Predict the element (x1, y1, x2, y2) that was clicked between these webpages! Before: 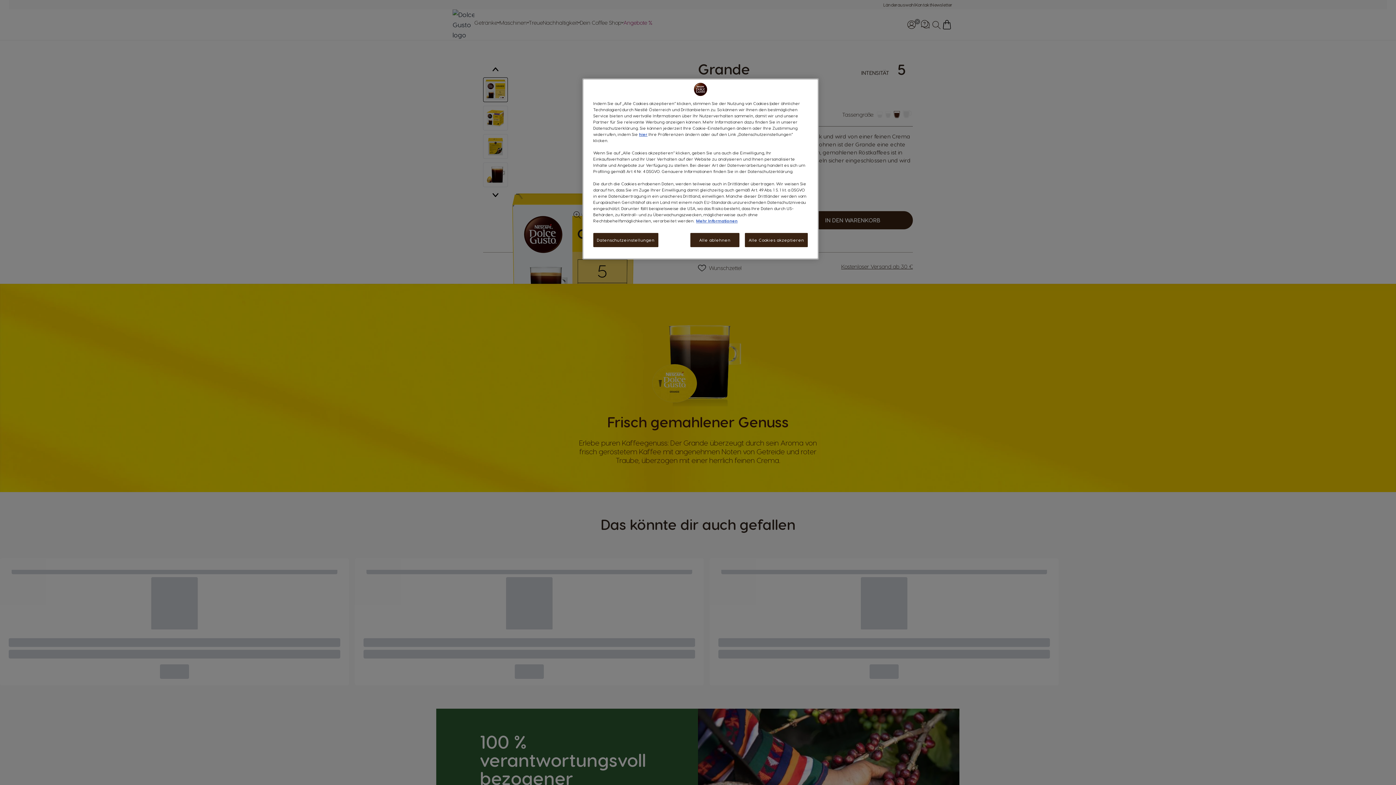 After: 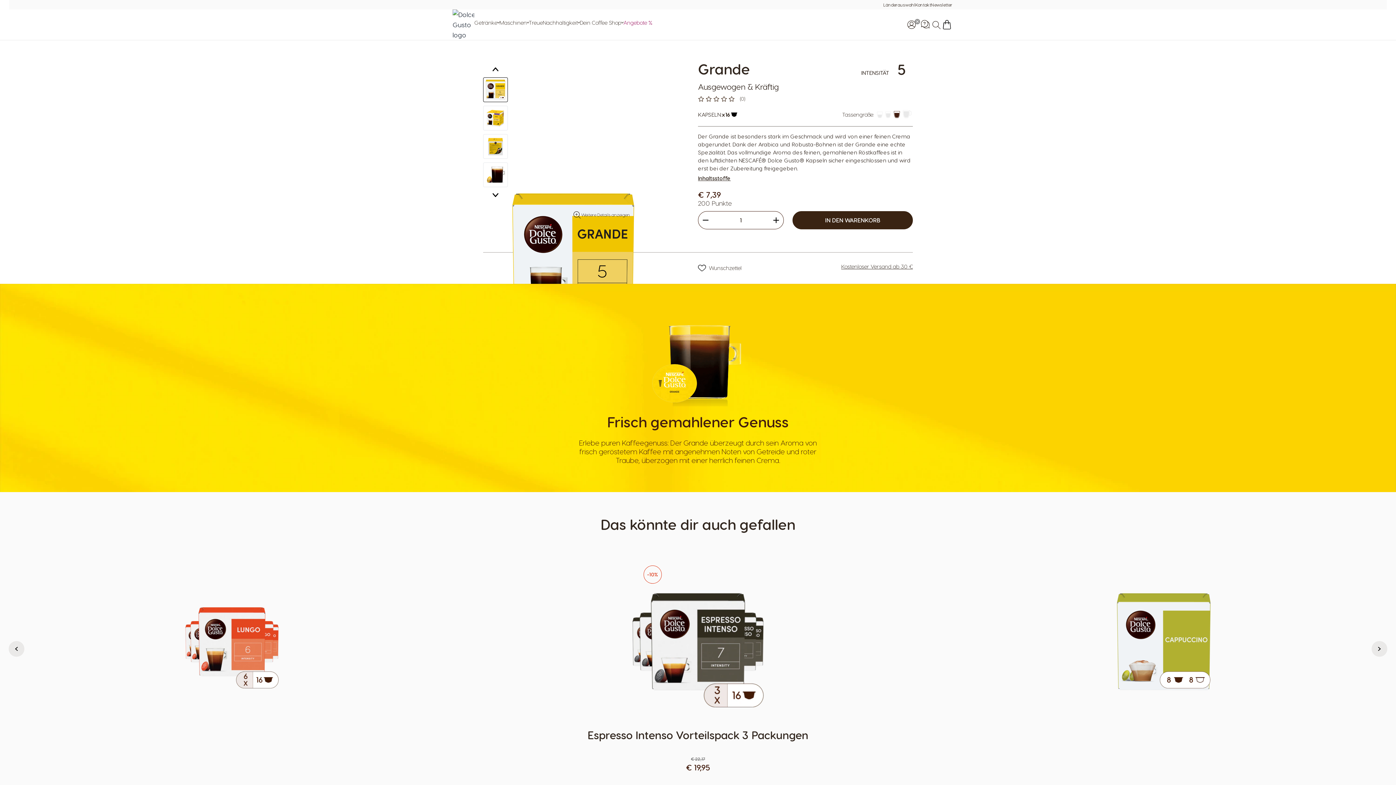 Action: label: Alle ablehnen bbox: (690, 233, 739, 247)